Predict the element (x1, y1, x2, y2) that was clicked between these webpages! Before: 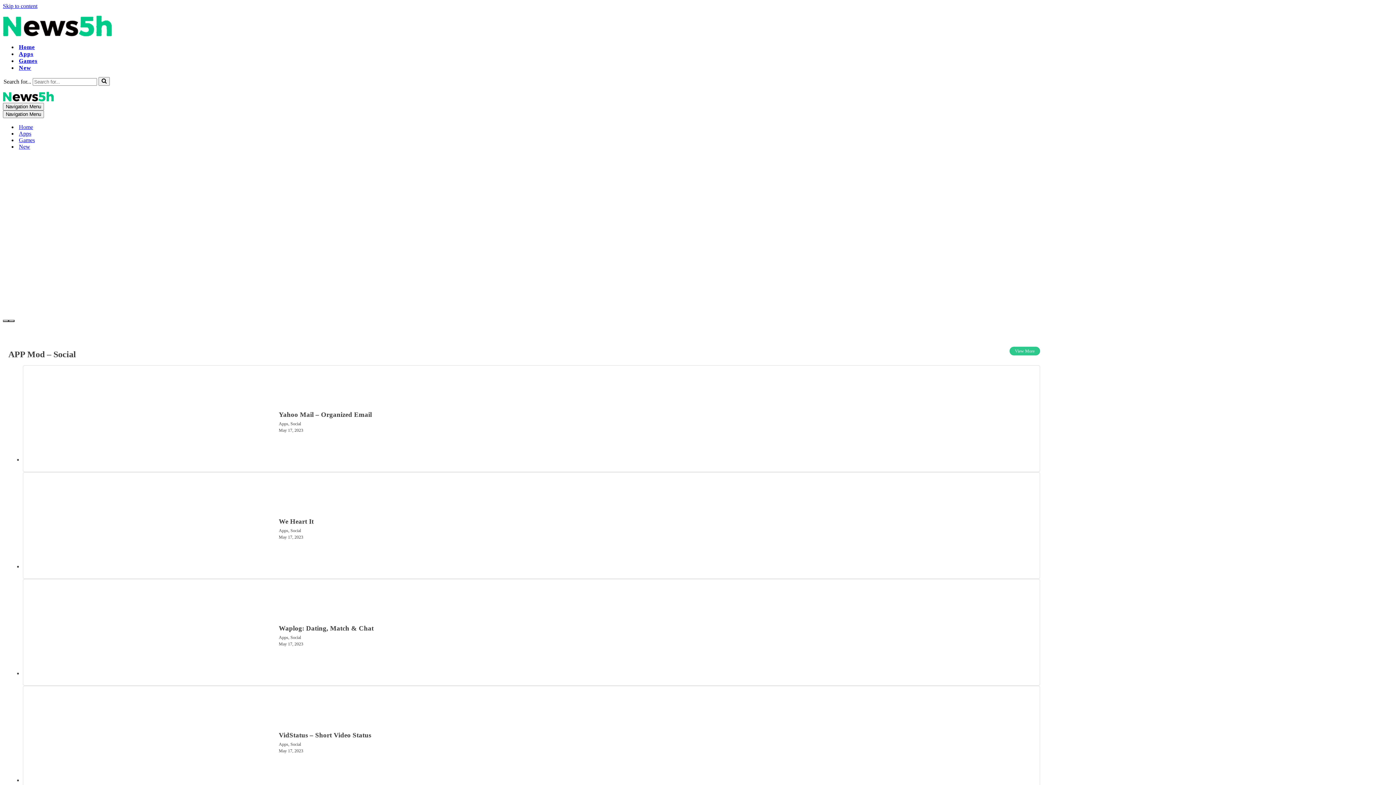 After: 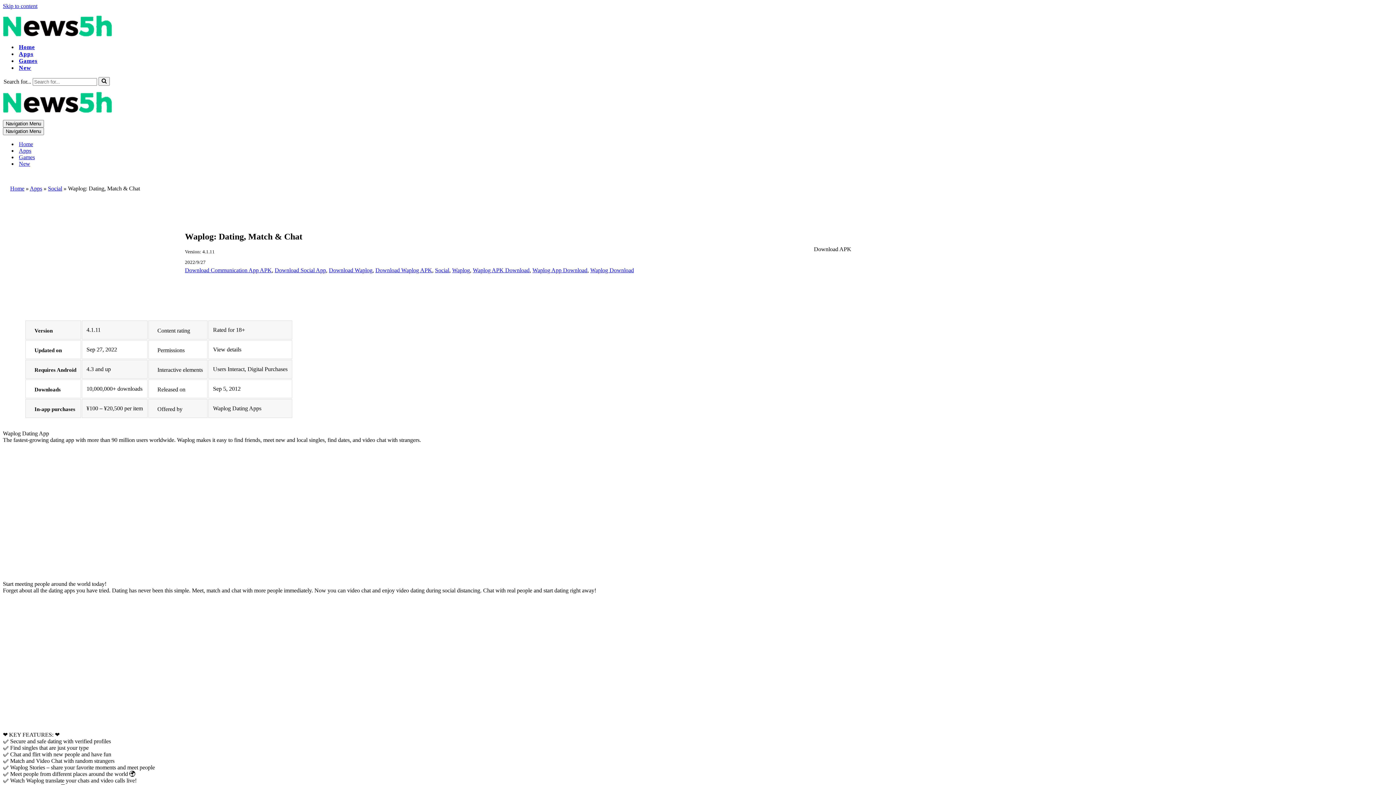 Action: label: Waplog: Dating, Match & Chat bbox: (278, 624, 373, 632)